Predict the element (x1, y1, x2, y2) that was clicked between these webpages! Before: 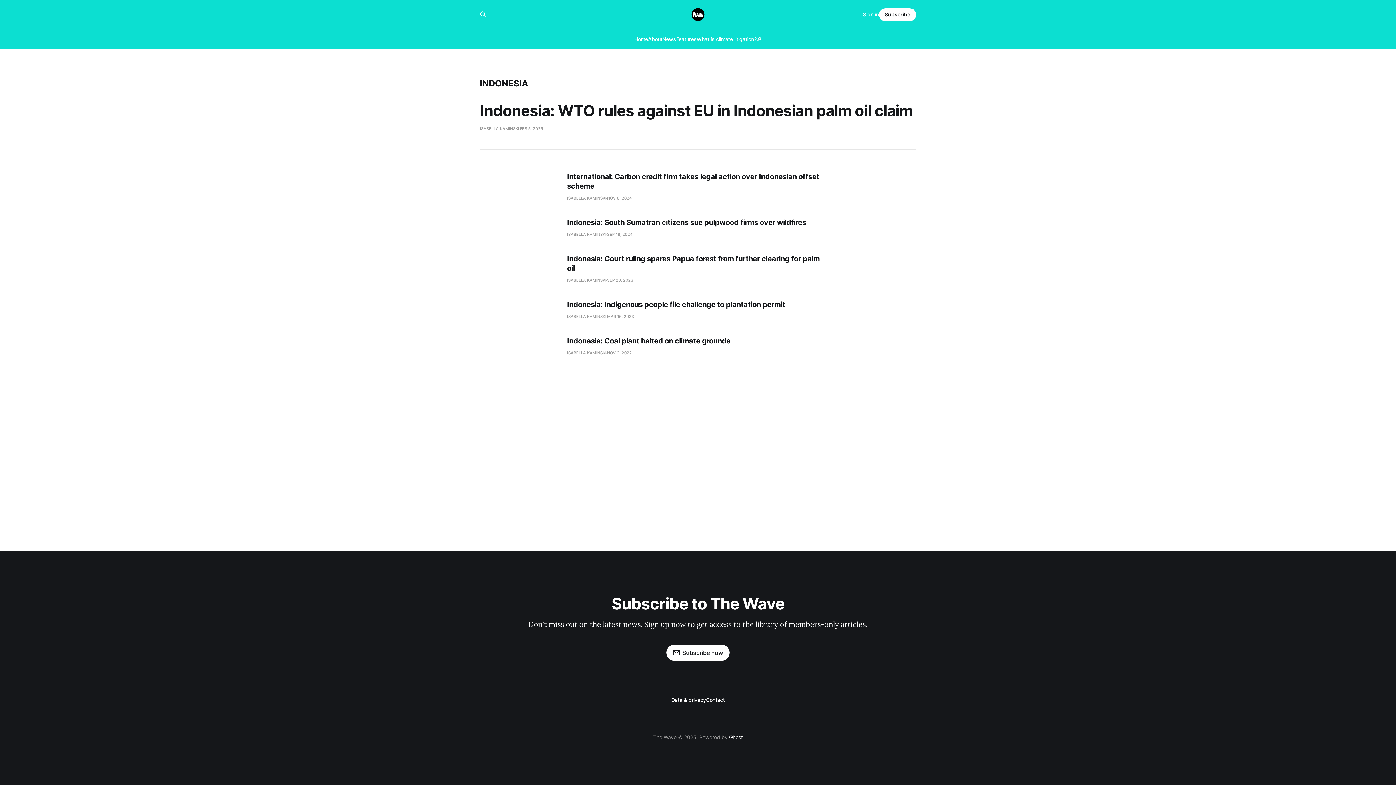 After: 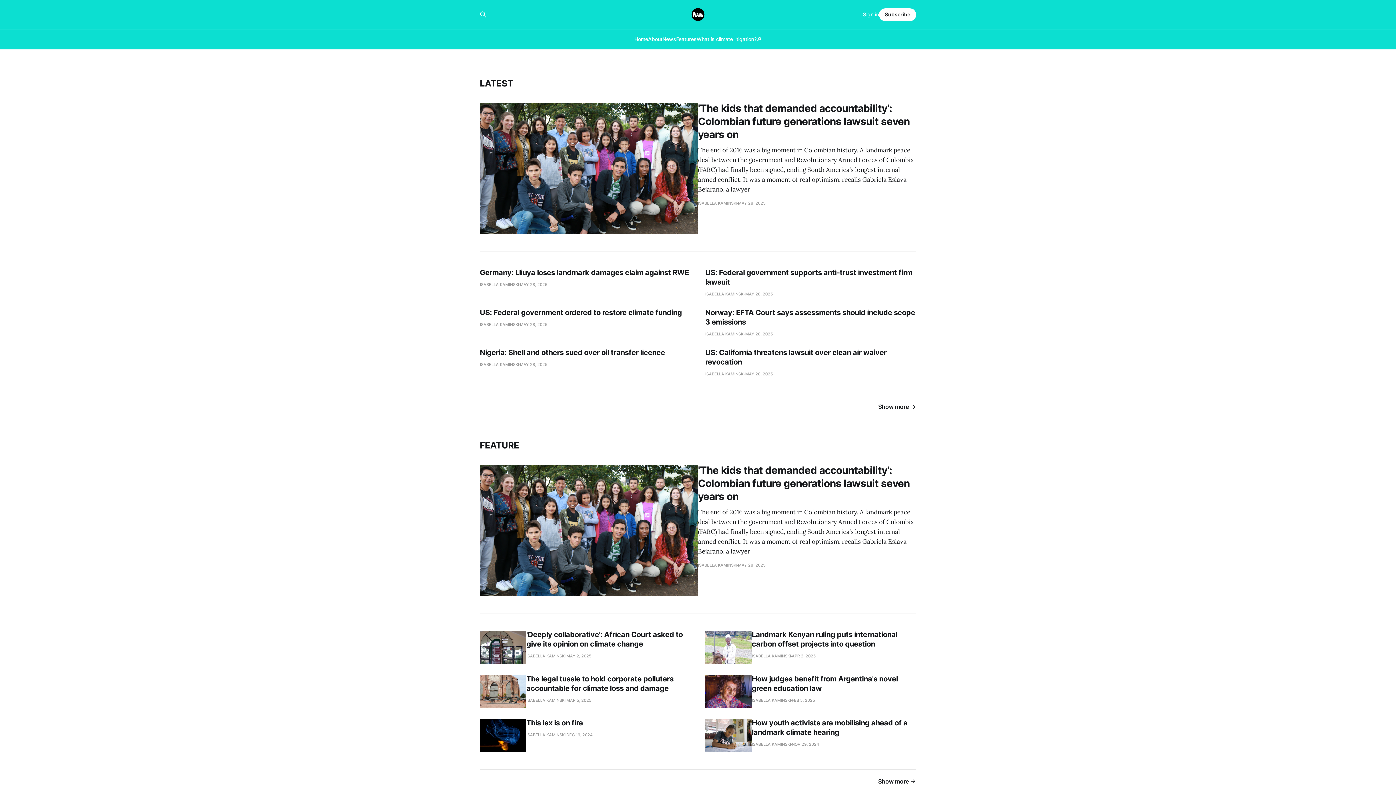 Action: bbox: (634, 36, 648, 42) label: Home